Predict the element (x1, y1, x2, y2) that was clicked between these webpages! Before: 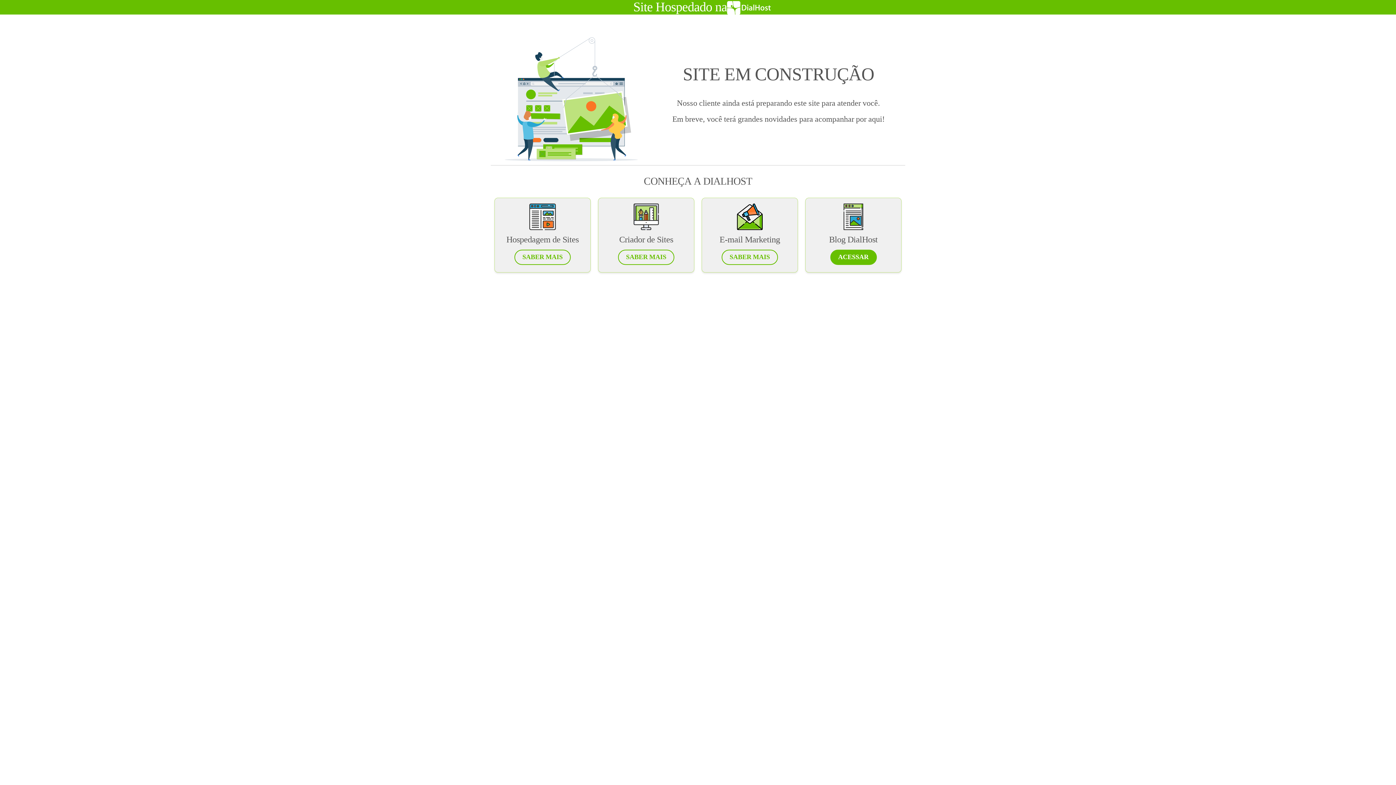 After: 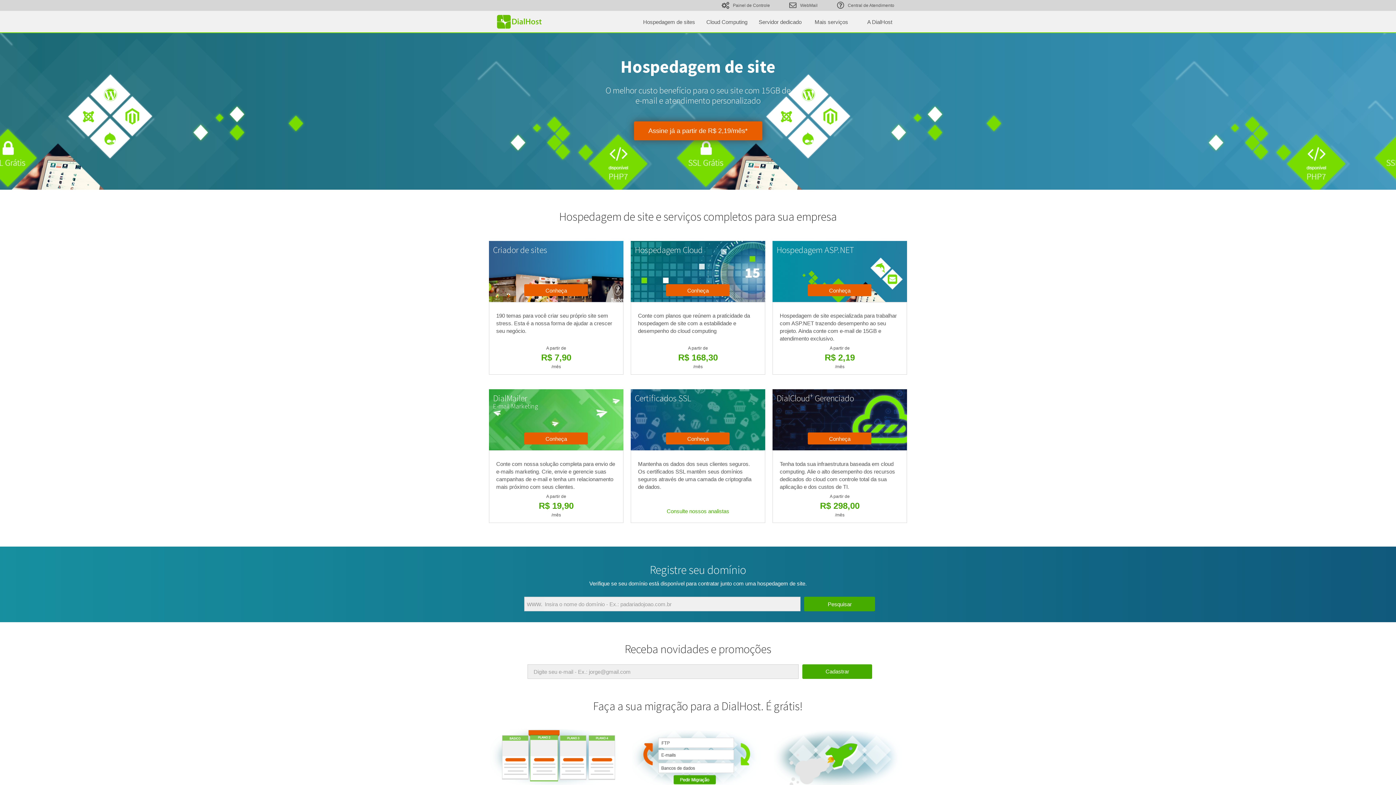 Action: label: SABER MAIS bbox: (514, 249, 570, 265)